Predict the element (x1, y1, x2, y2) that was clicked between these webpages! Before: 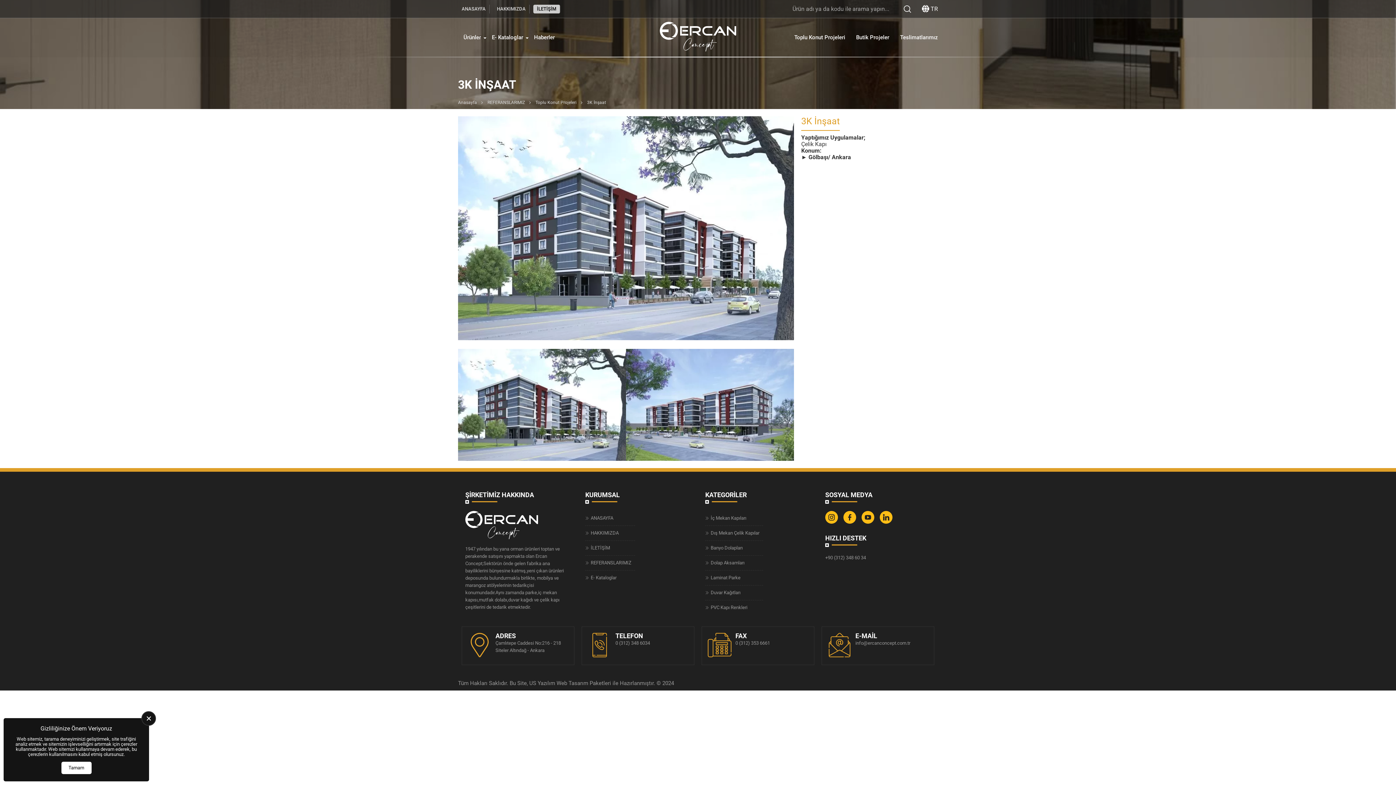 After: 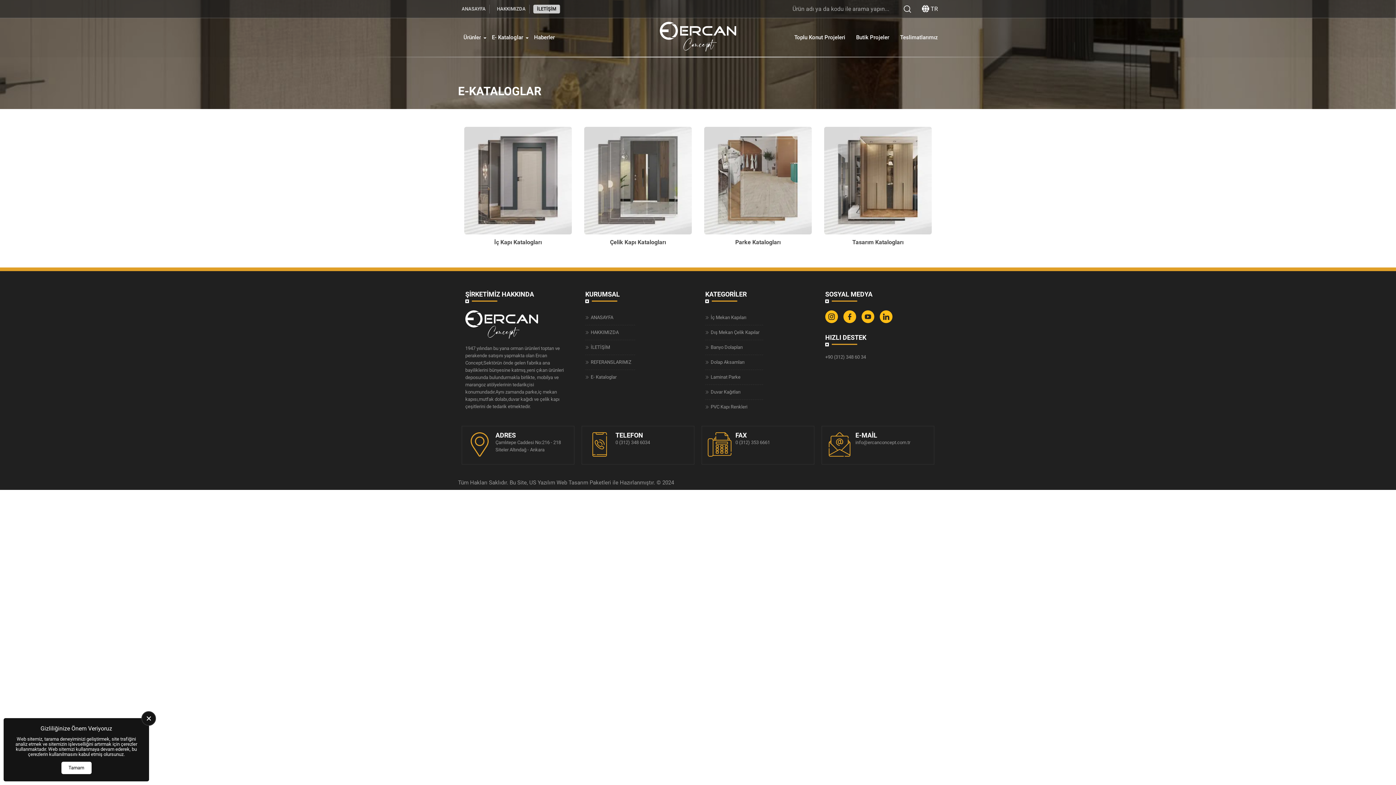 Action: label: E- Kataloglar bbox: (486, 24, 528, 50)